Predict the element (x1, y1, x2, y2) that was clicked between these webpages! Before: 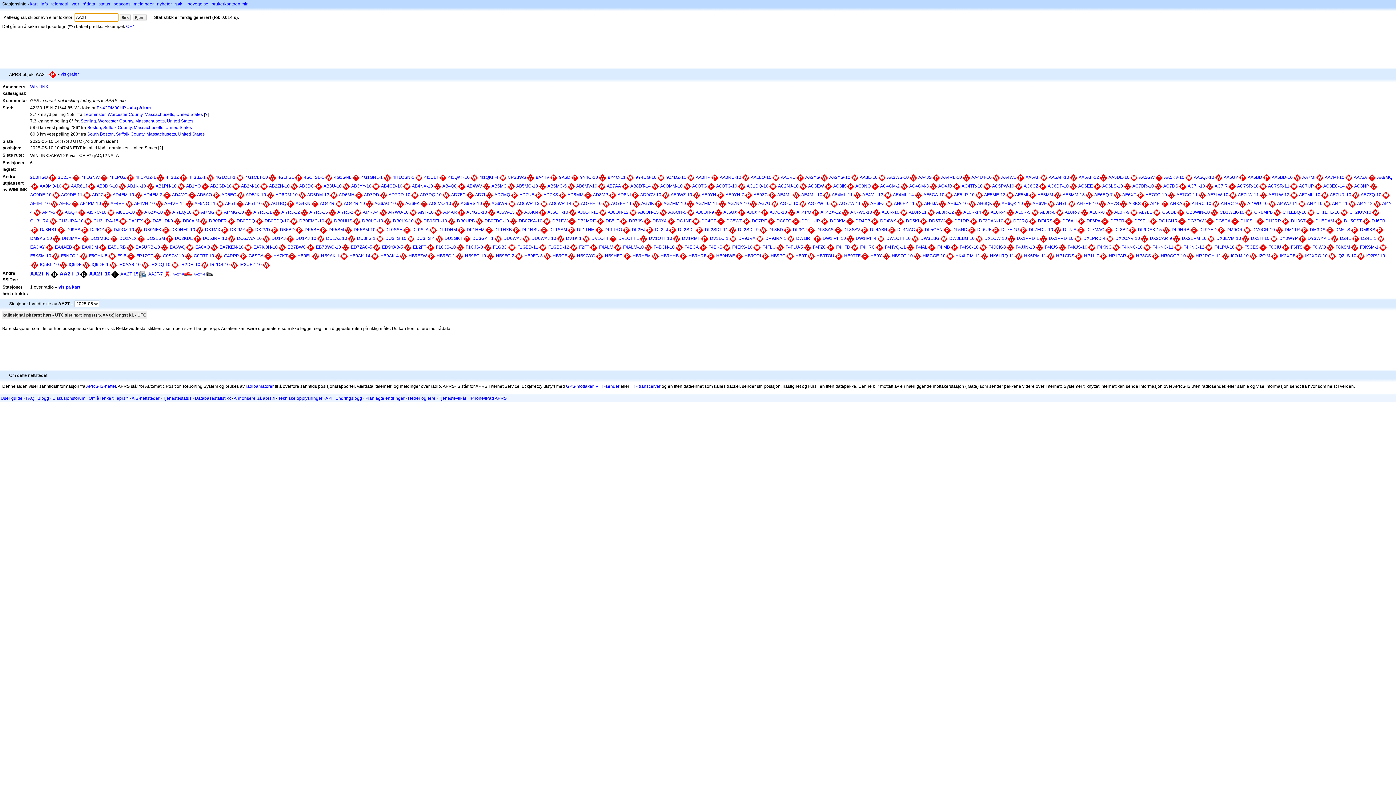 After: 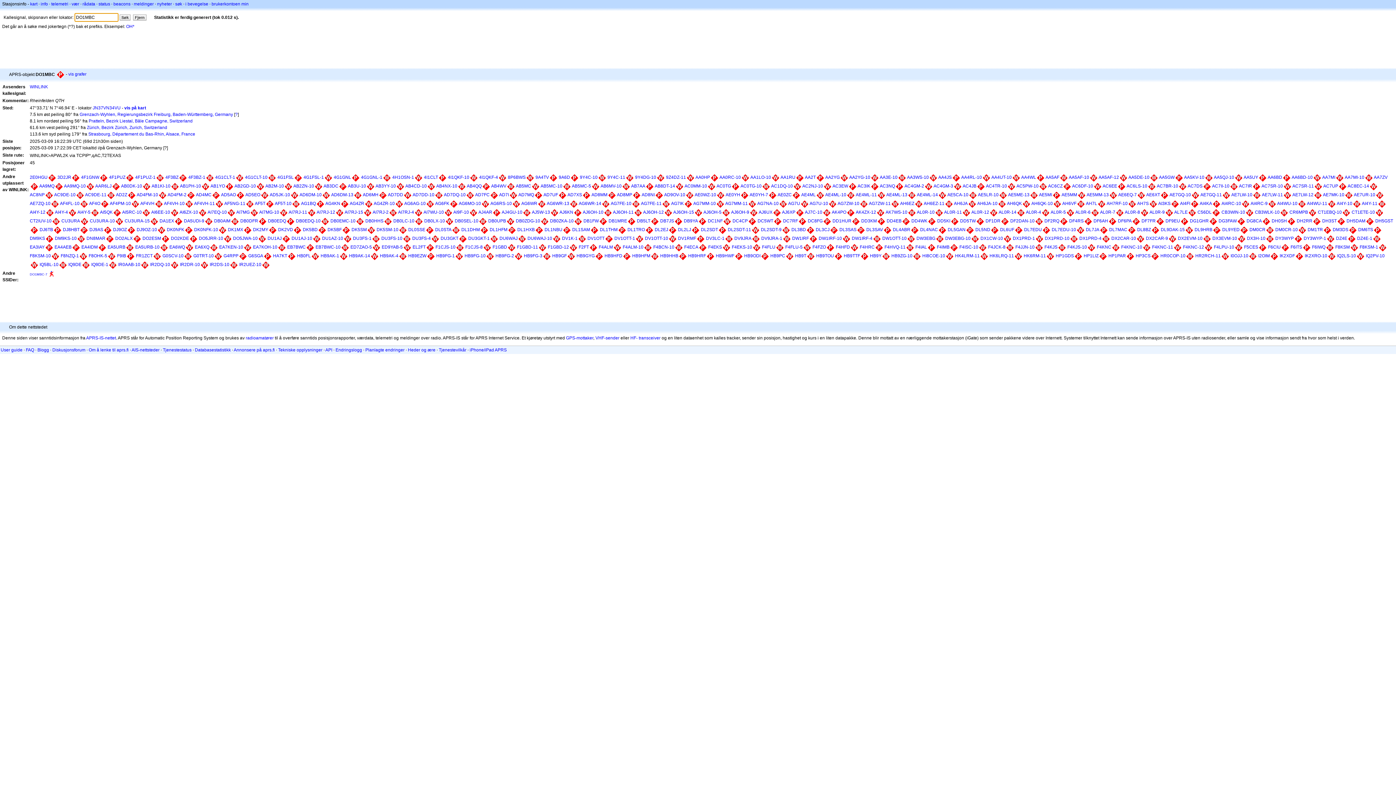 Action: label: DO1MBC bbox: (90, 236, 109, 241)